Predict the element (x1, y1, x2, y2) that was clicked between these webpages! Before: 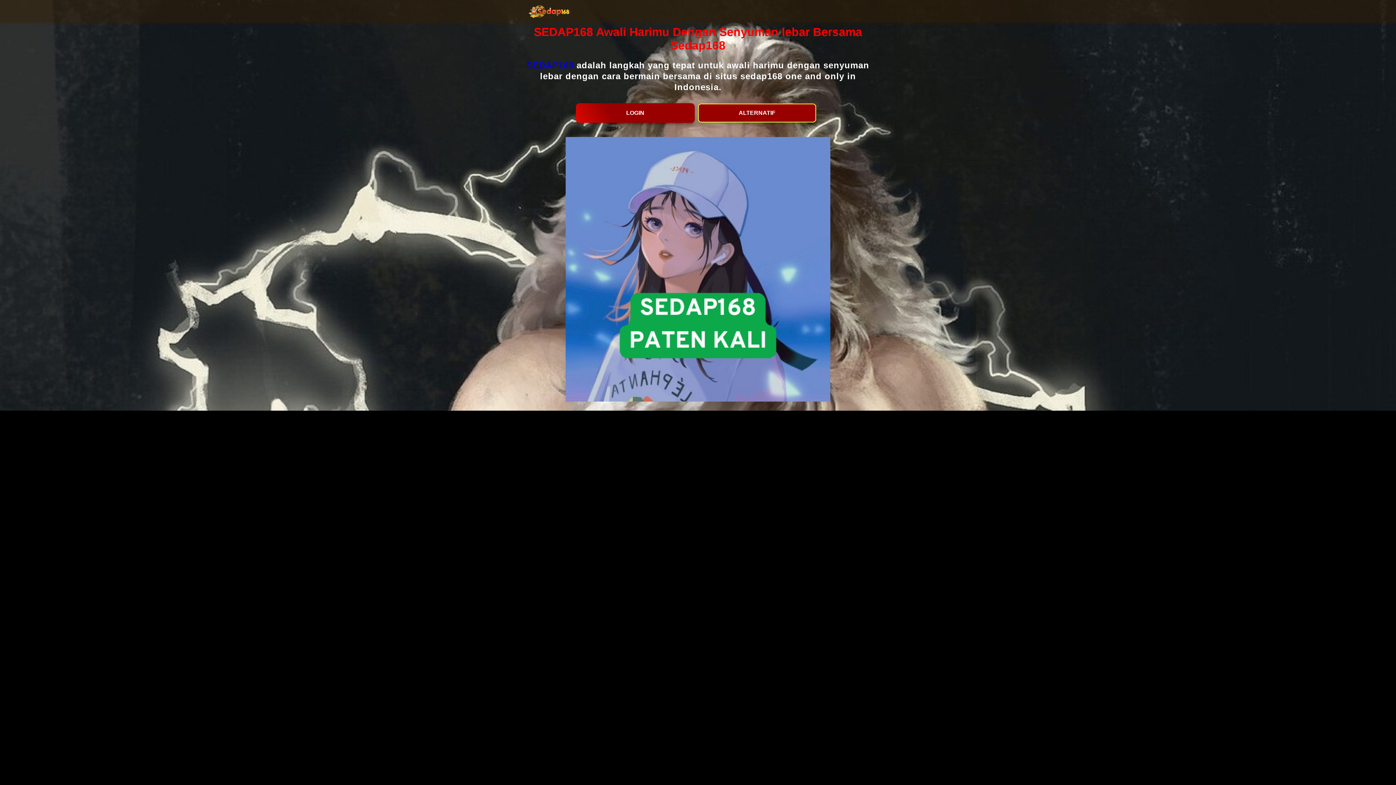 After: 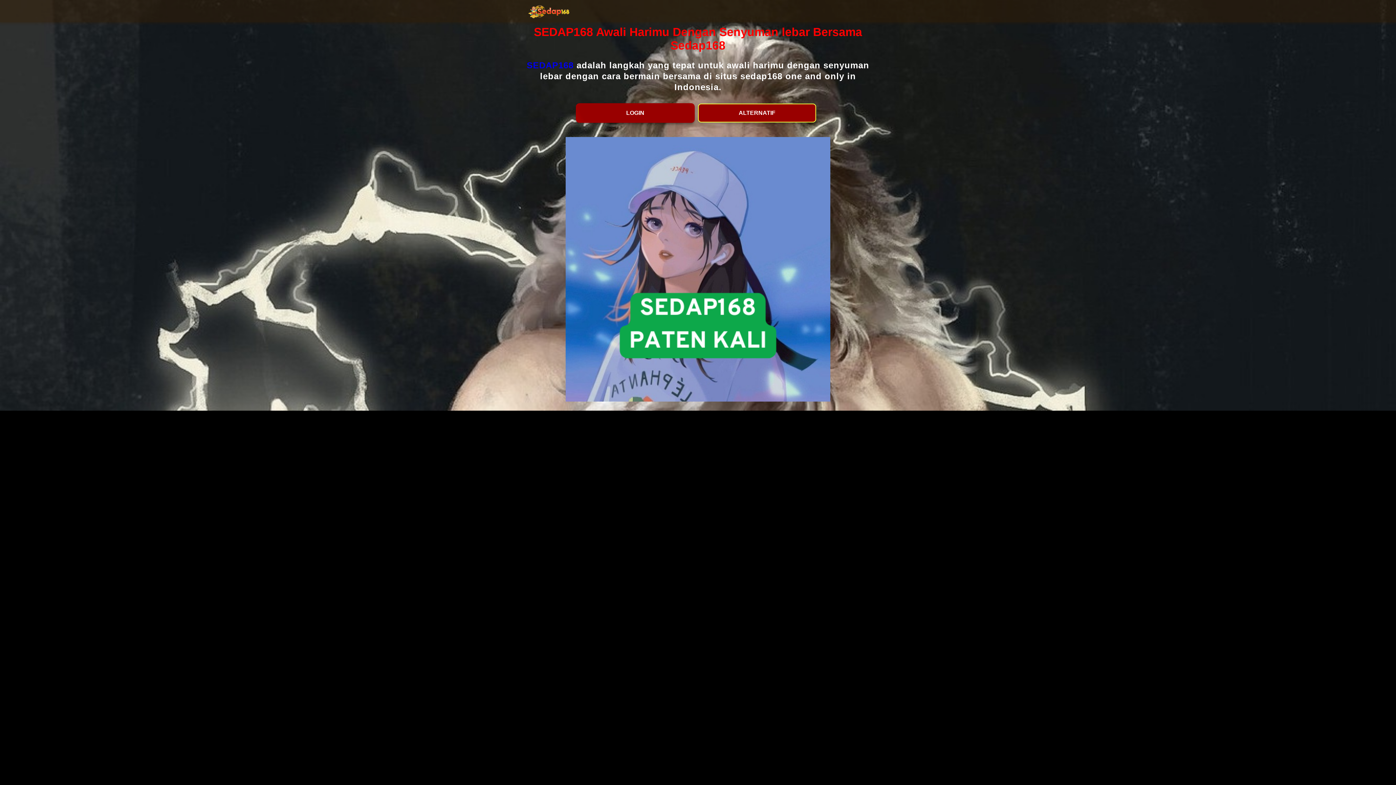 Action: label: SEDAP168 Awali Harimu Dengan Senyuman lebar Bersama Sedap168 bbox: (521, 25, 874, 52)